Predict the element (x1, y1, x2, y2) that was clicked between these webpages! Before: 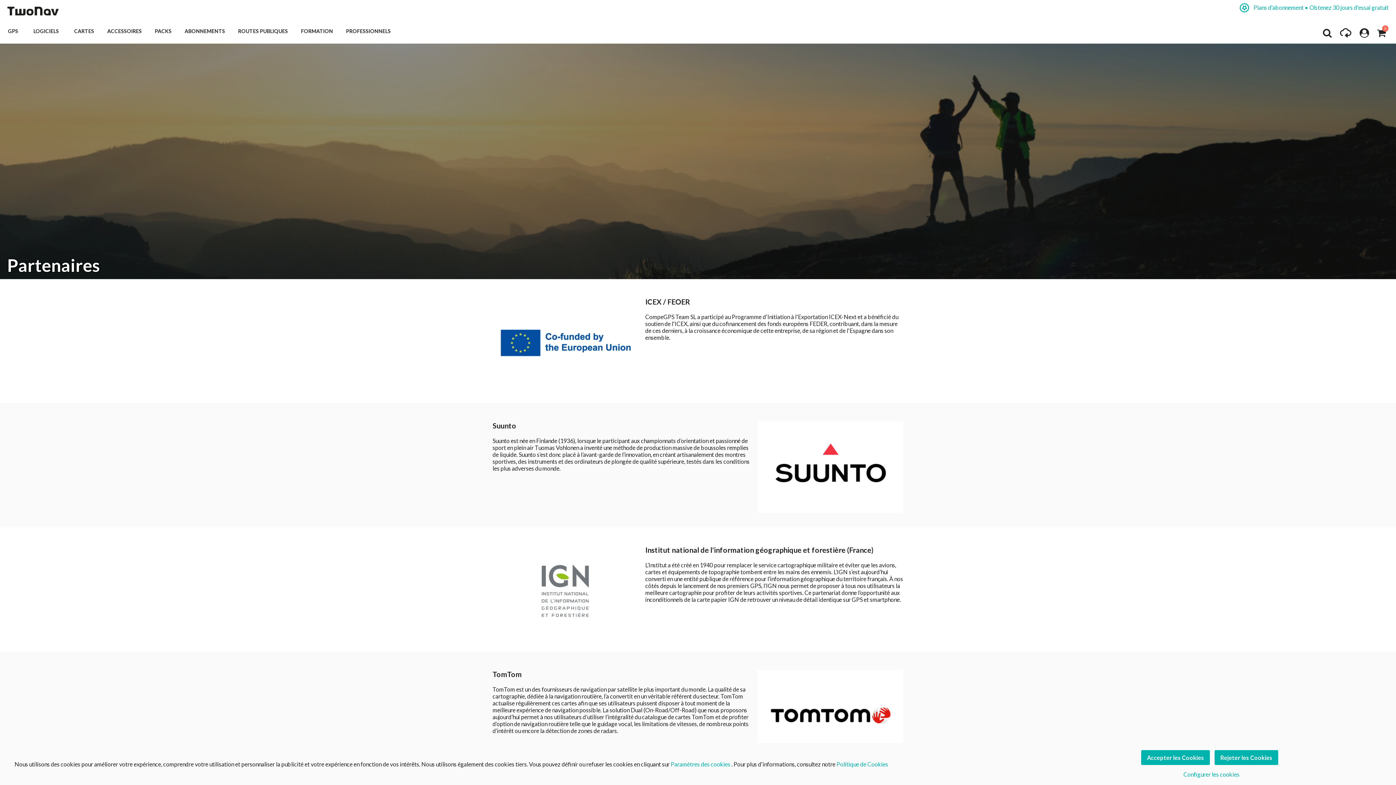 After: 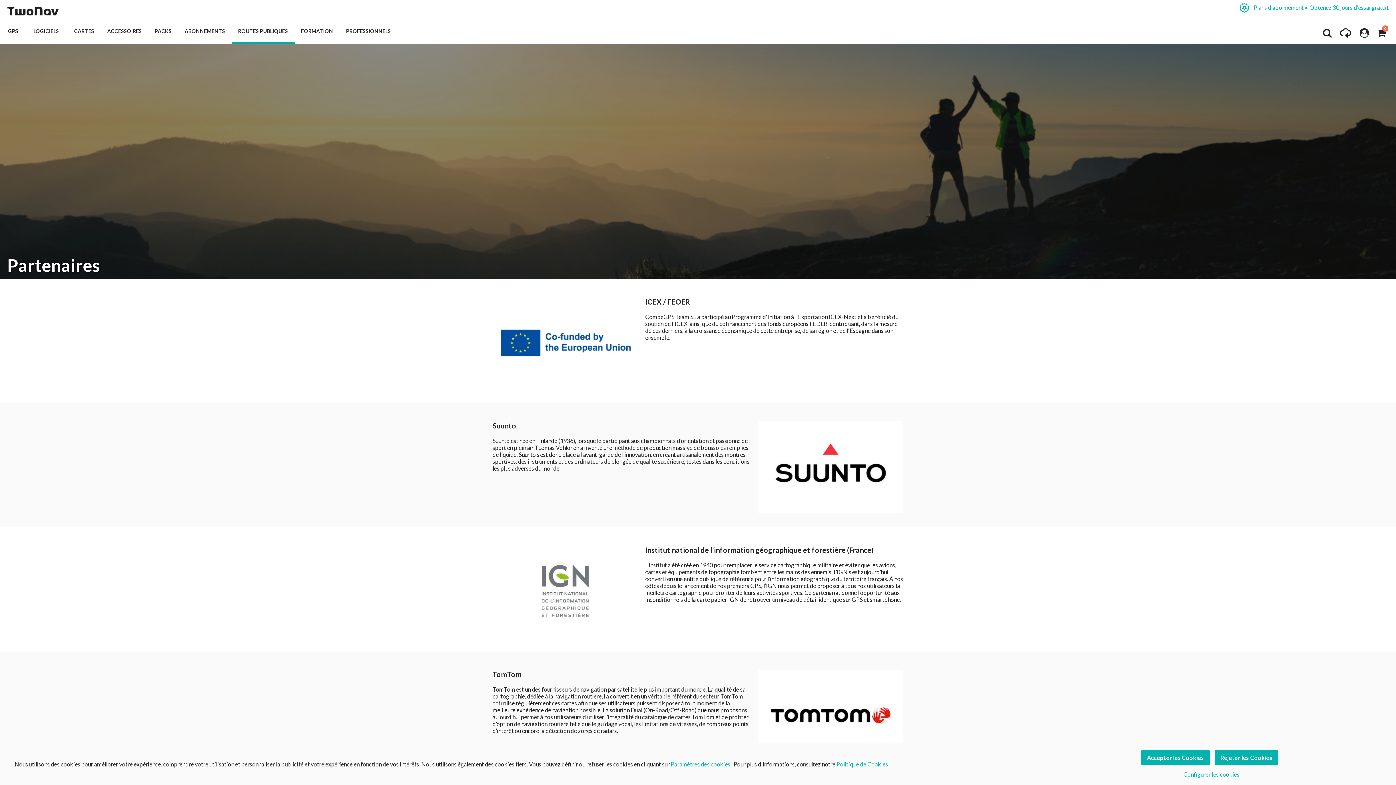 Action: bbox: (232, 18, 295, 45) label: ROUTES PUBLIQUES